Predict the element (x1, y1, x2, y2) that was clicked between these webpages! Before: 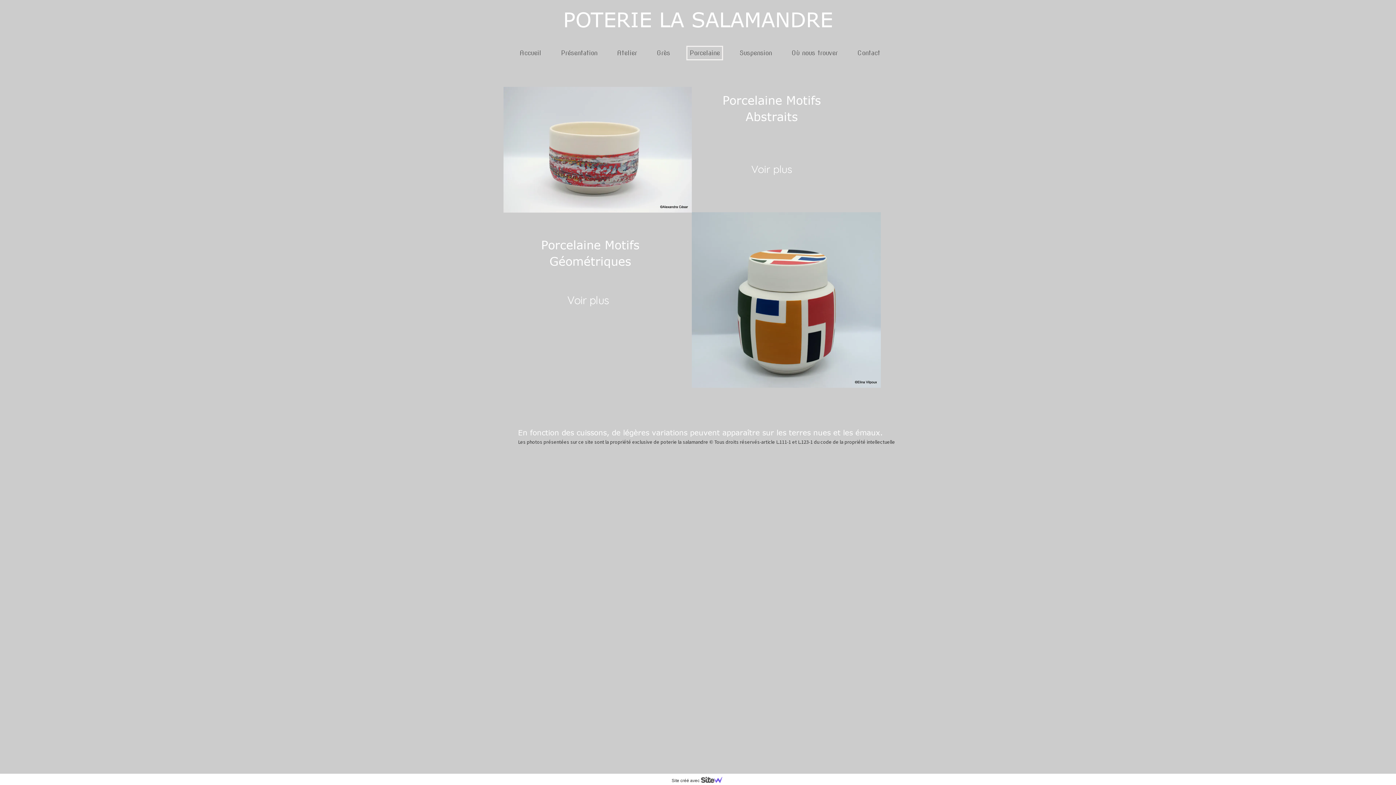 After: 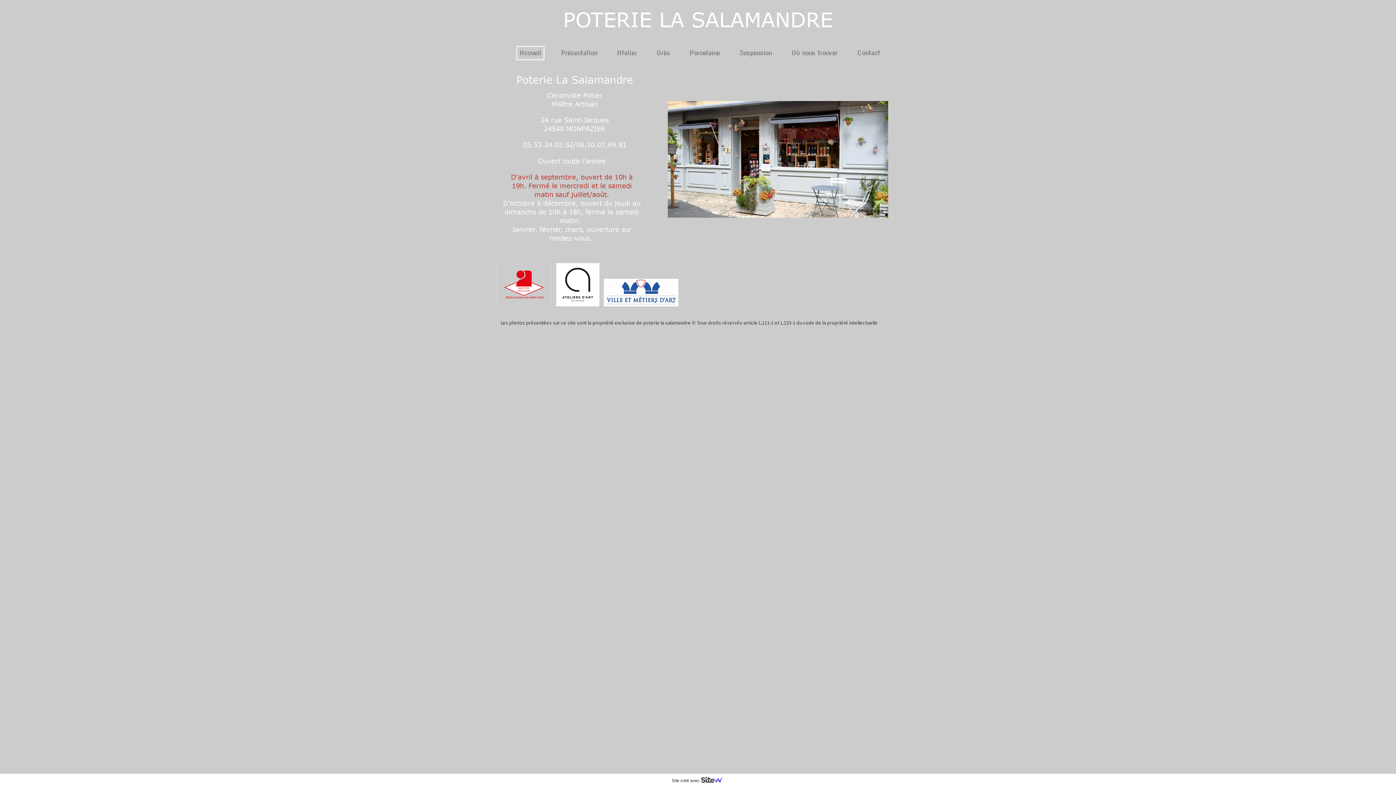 Action: bbox: (516, 45, 544, 60) label: Accueil